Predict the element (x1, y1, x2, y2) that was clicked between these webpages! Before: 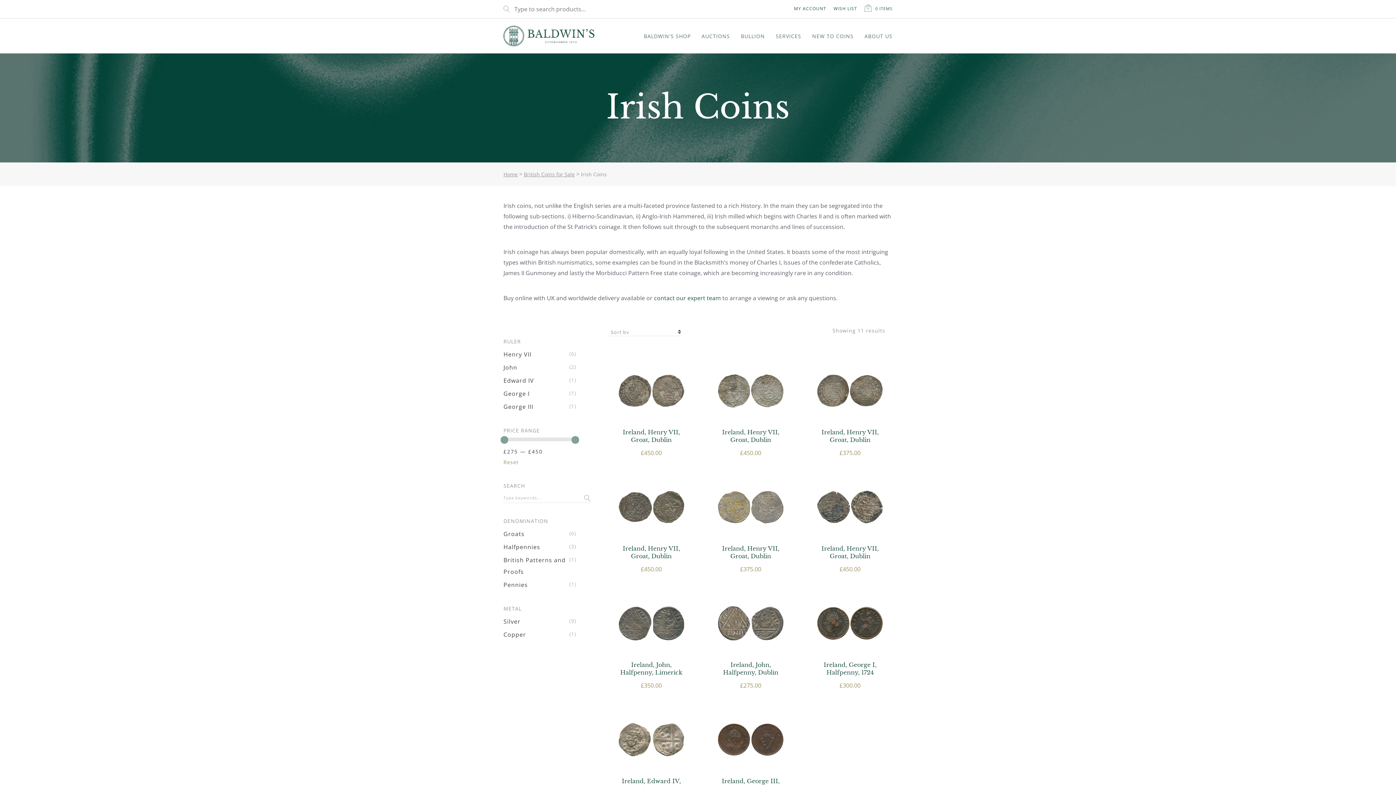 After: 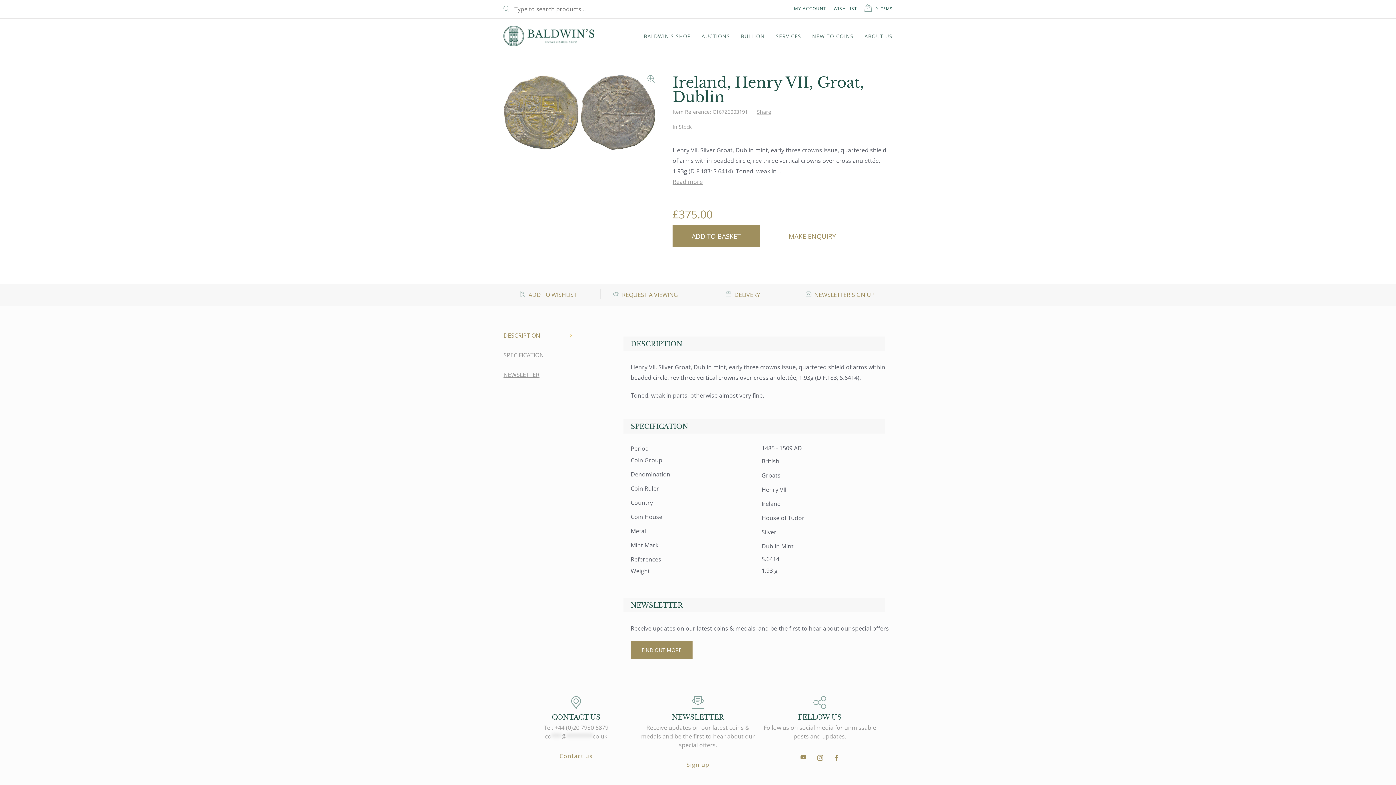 Action: label: Ireland, Henry VII, Groat, Dublin
£375.00 bbox: (708, 474, 793, 577)